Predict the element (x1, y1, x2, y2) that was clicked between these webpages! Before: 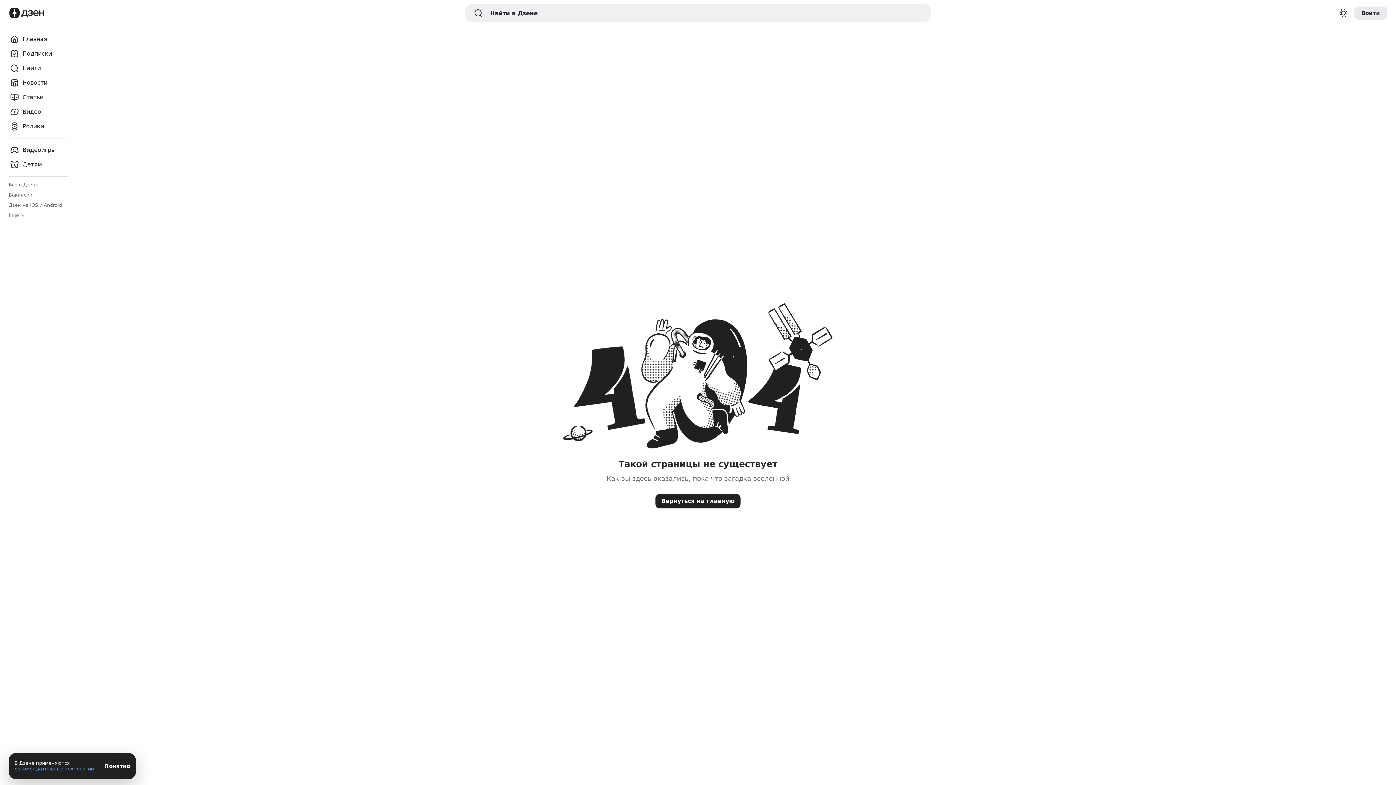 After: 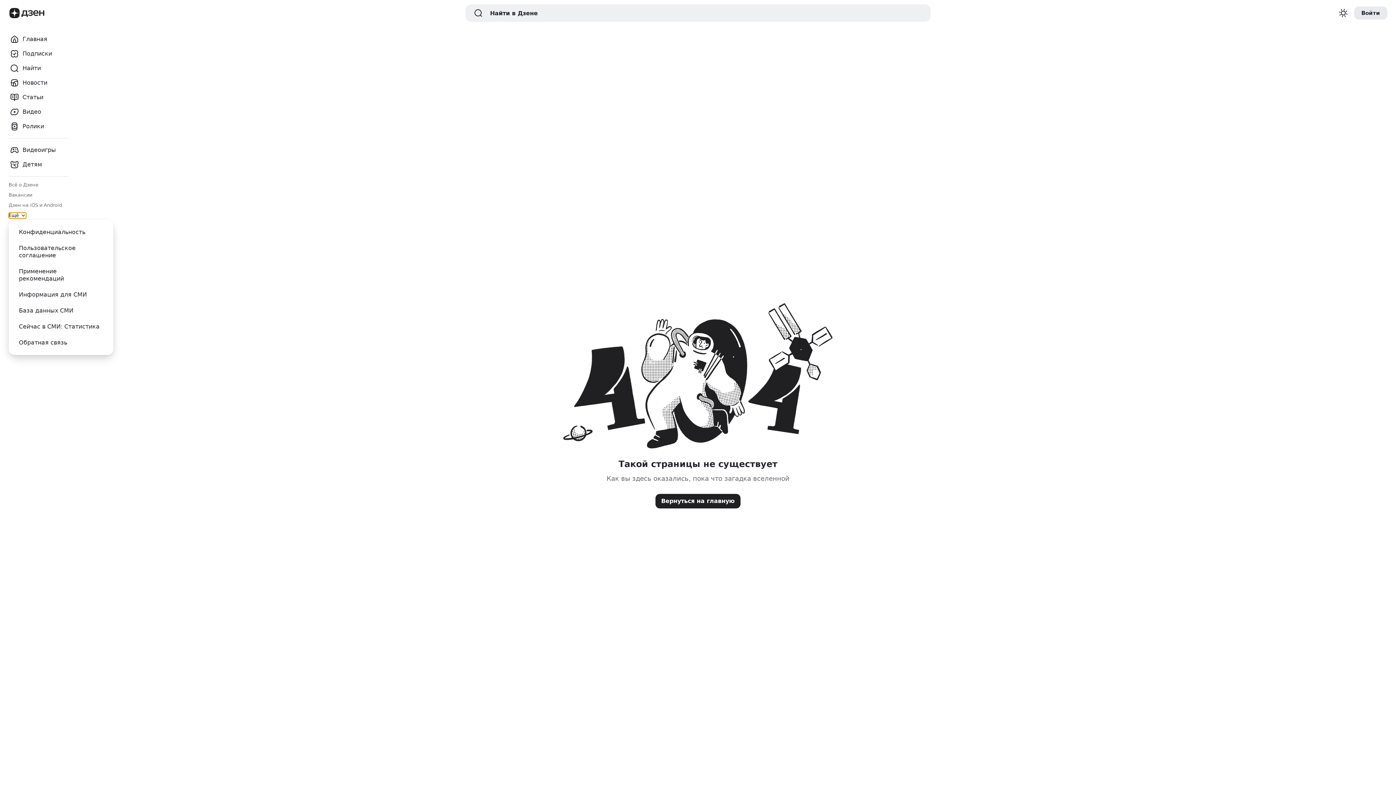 Action: label: Ещё bbox: (8, 212, 26, 218)